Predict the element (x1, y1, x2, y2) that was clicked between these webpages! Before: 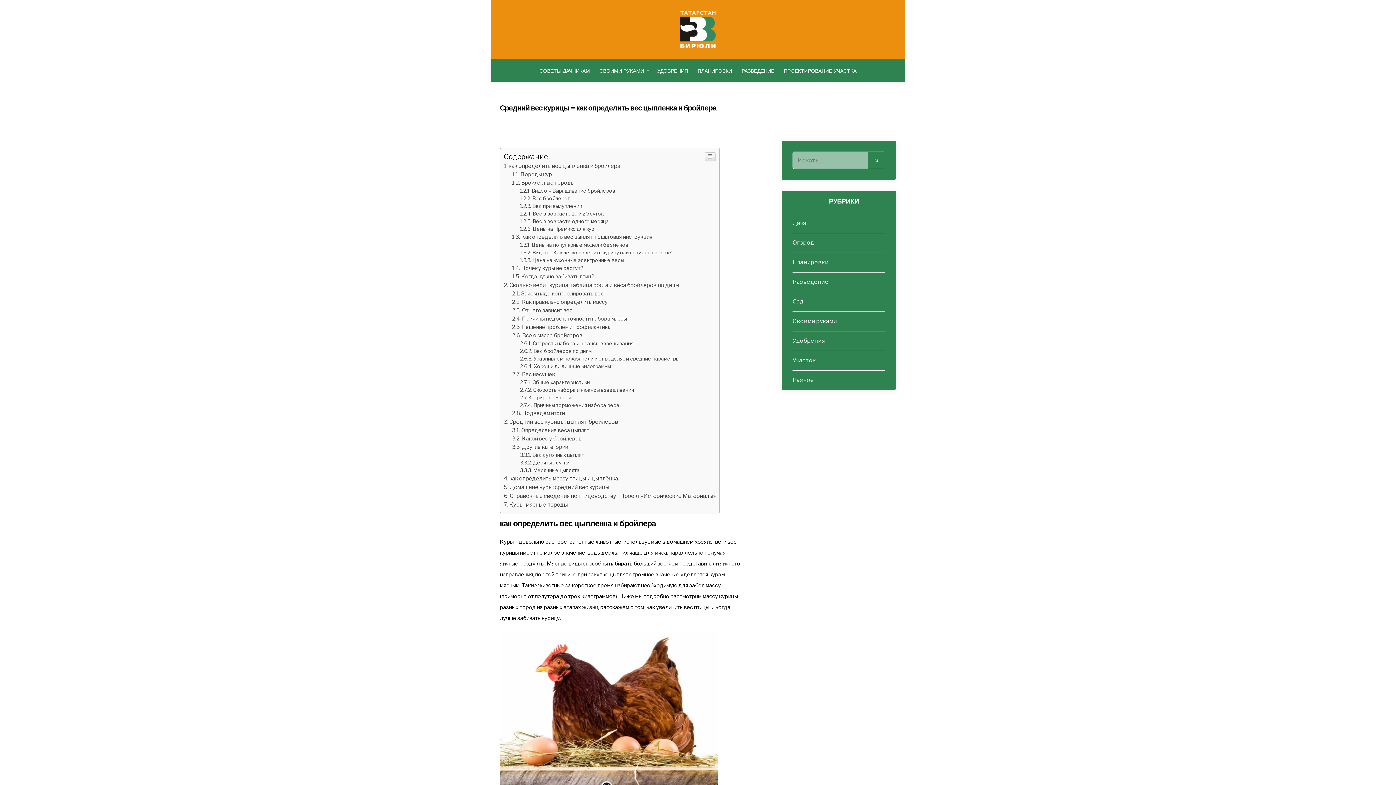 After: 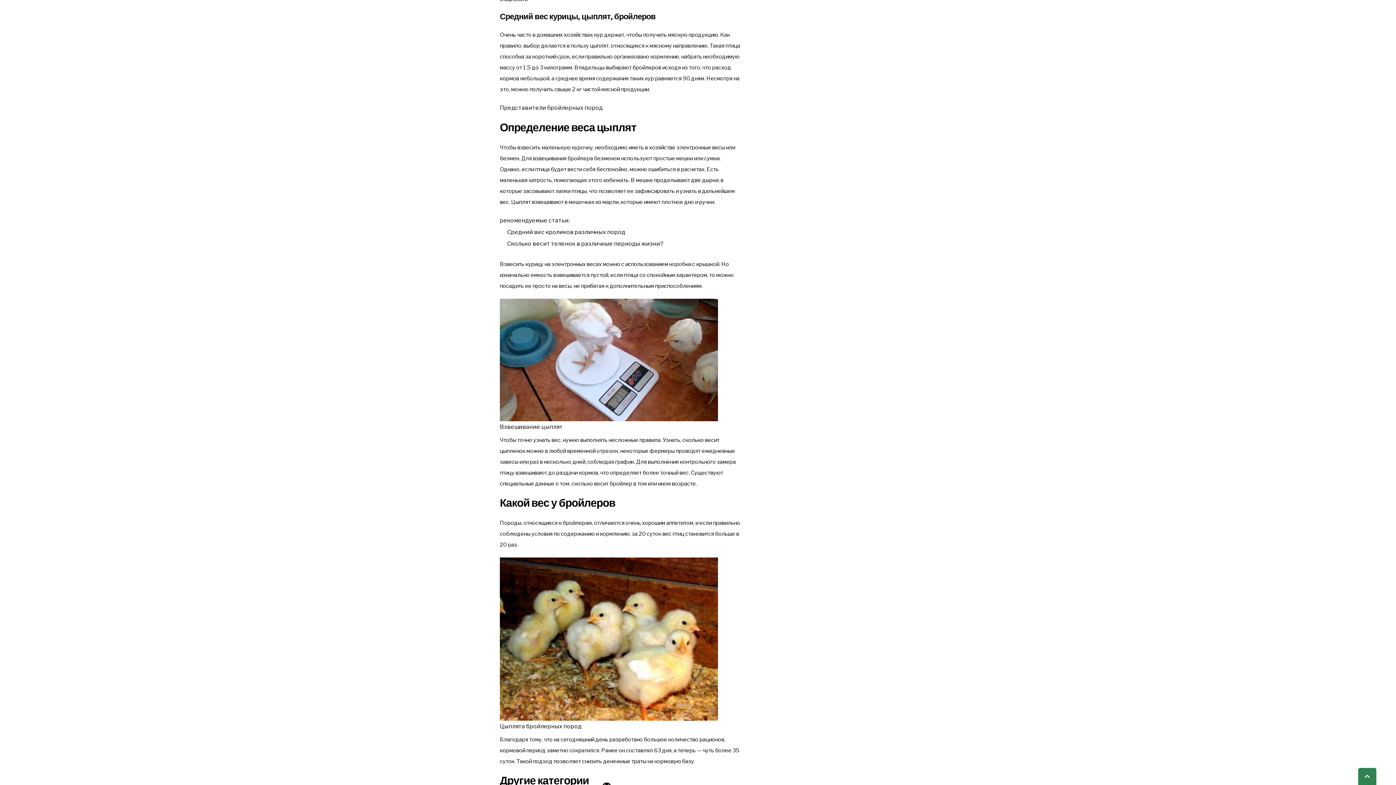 Action: bbox: (504, 568, 618, 574) label: Средний вес курицы, цыплят, бройлеров